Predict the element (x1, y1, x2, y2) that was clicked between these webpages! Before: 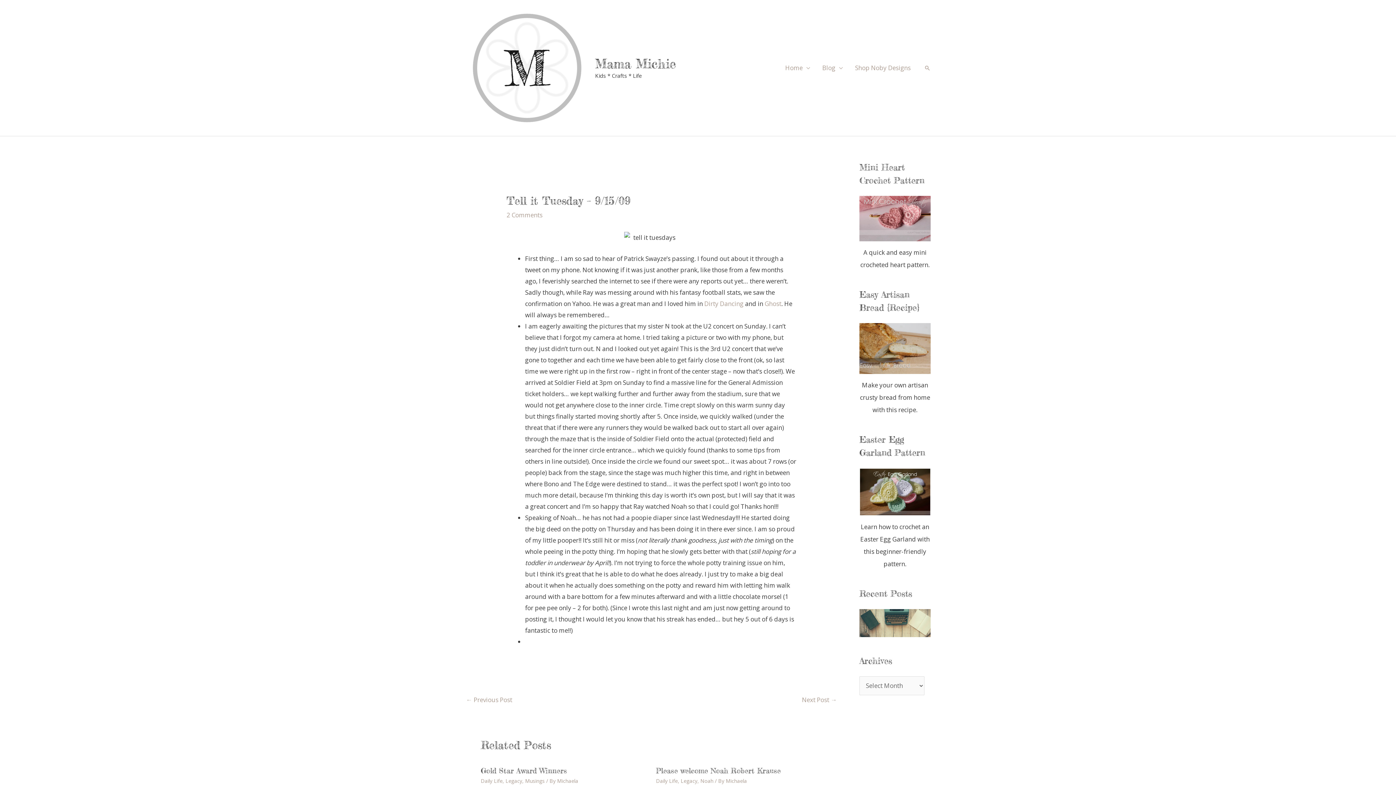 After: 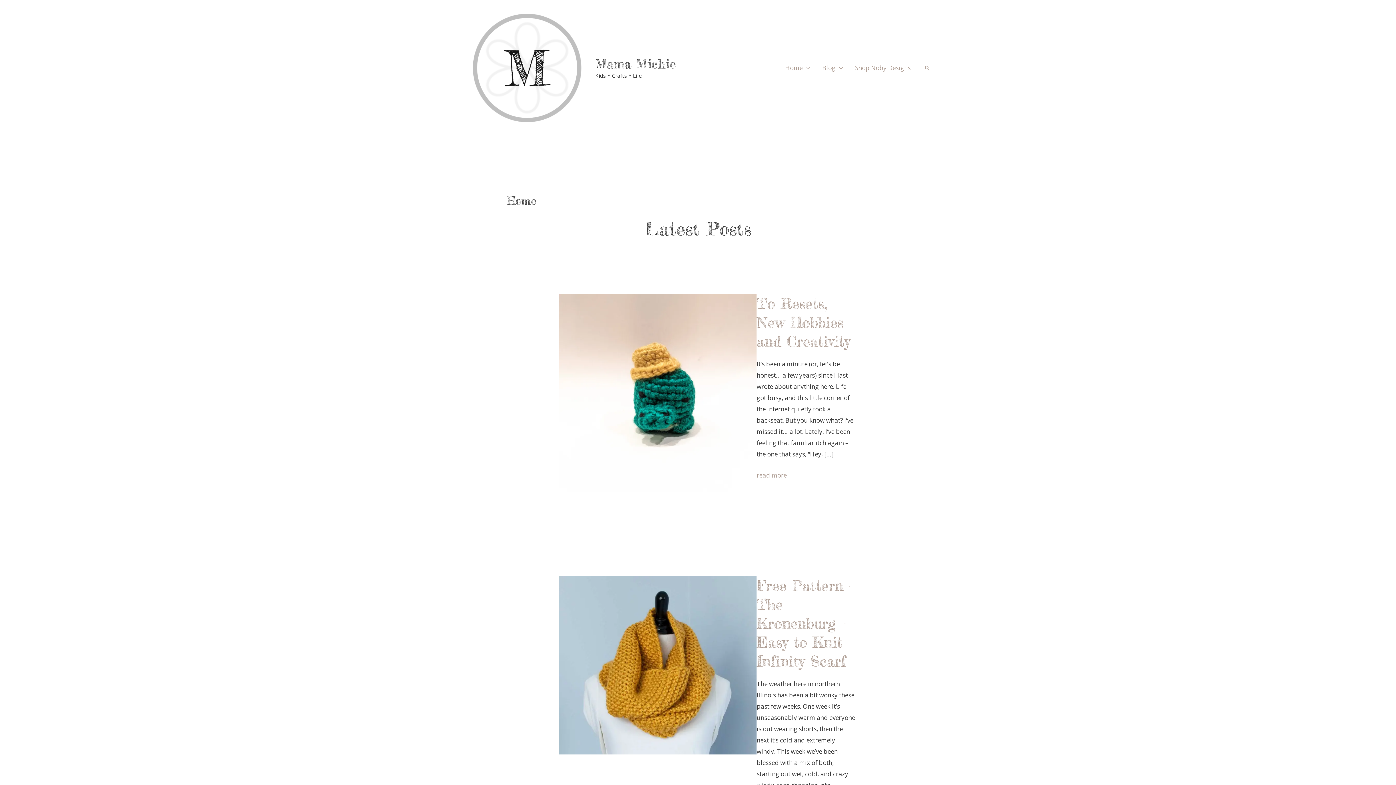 Action: label: Home bbox: (779, 55, 816, 80)